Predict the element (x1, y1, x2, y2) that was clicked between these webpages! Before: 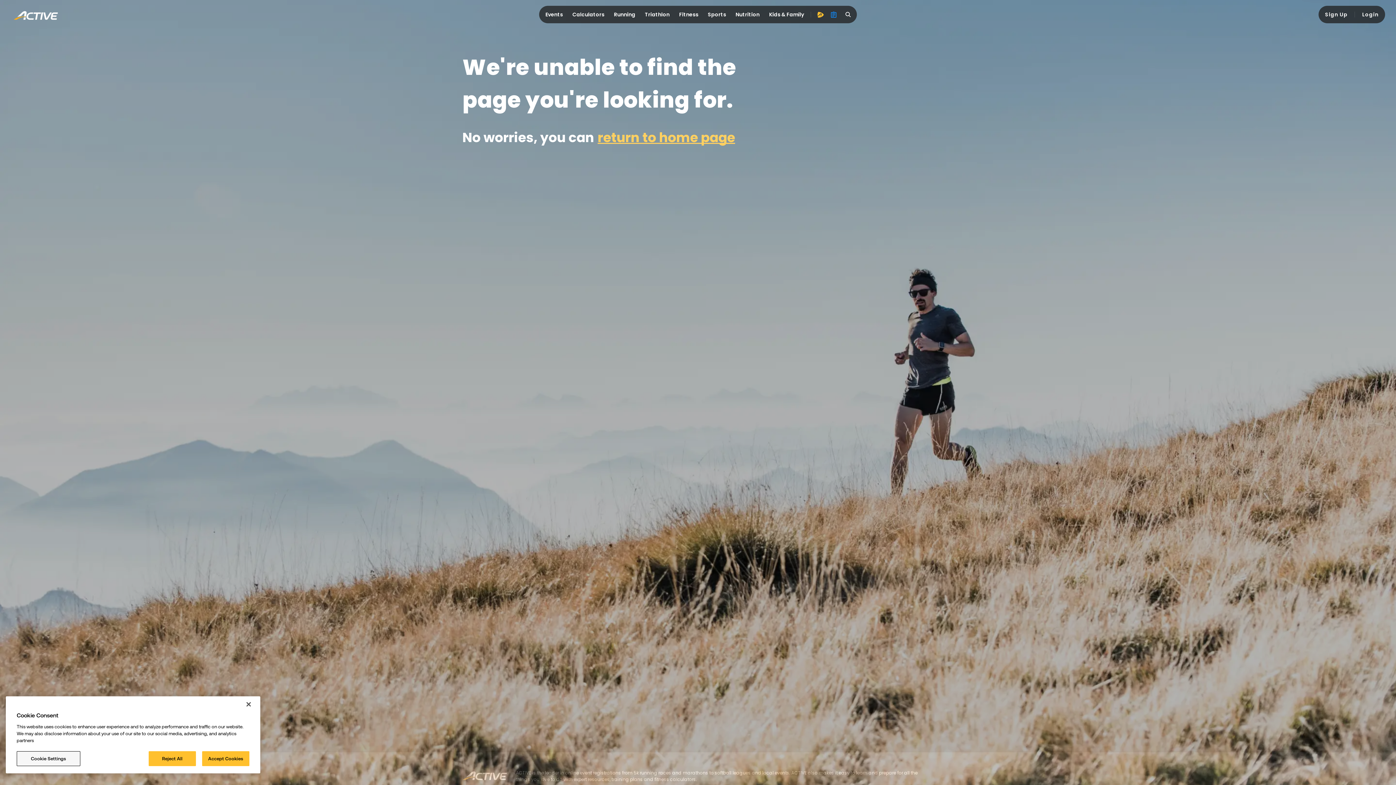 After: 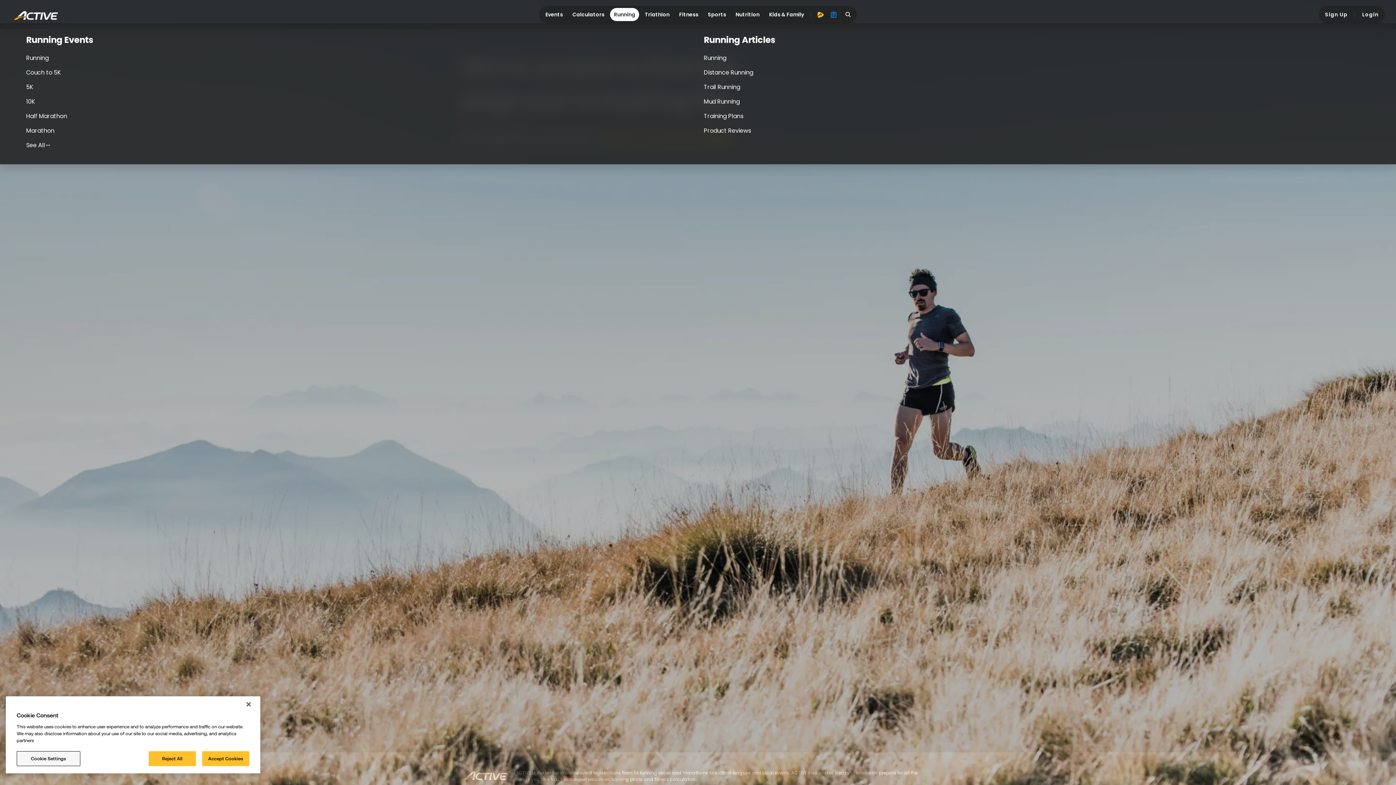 Action: bbox: (610, 40, 639, 53) label: Running